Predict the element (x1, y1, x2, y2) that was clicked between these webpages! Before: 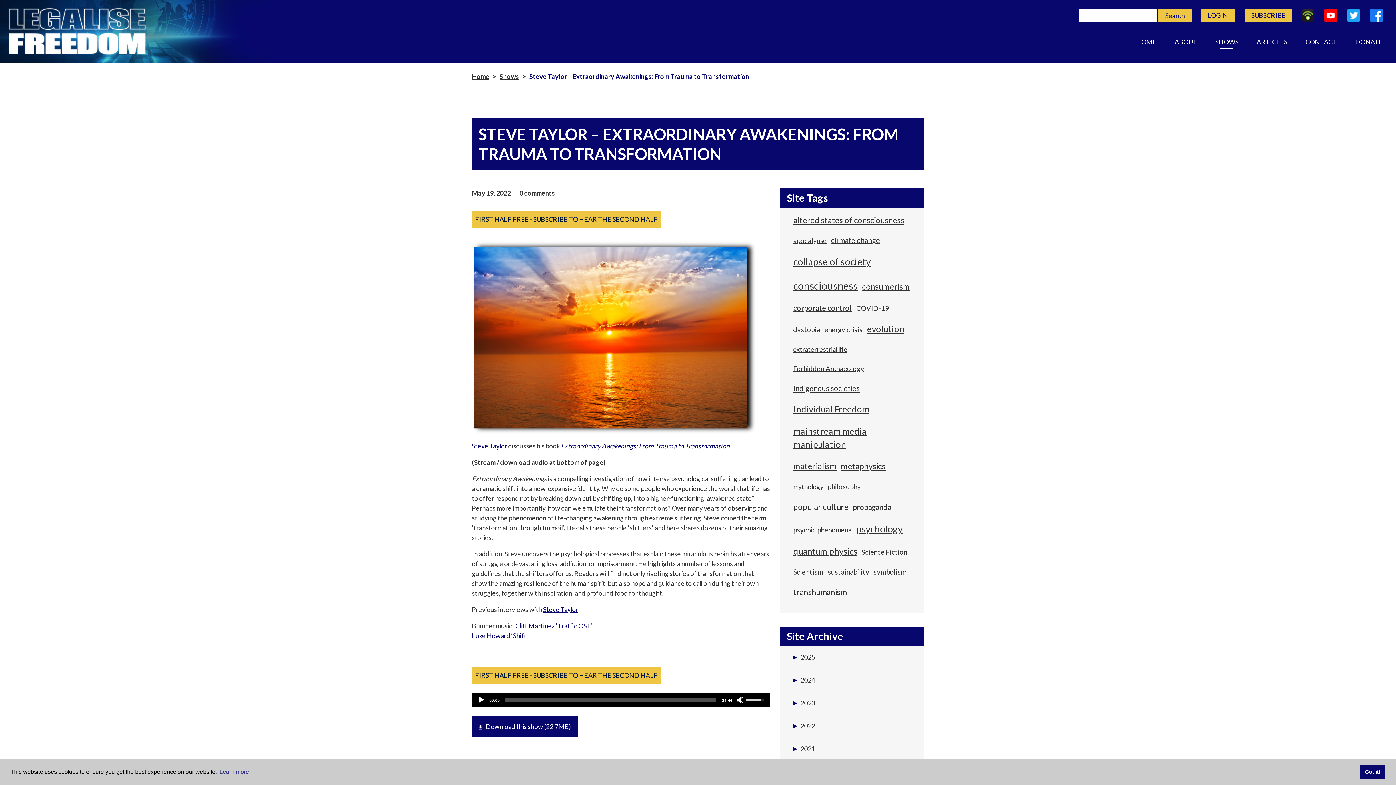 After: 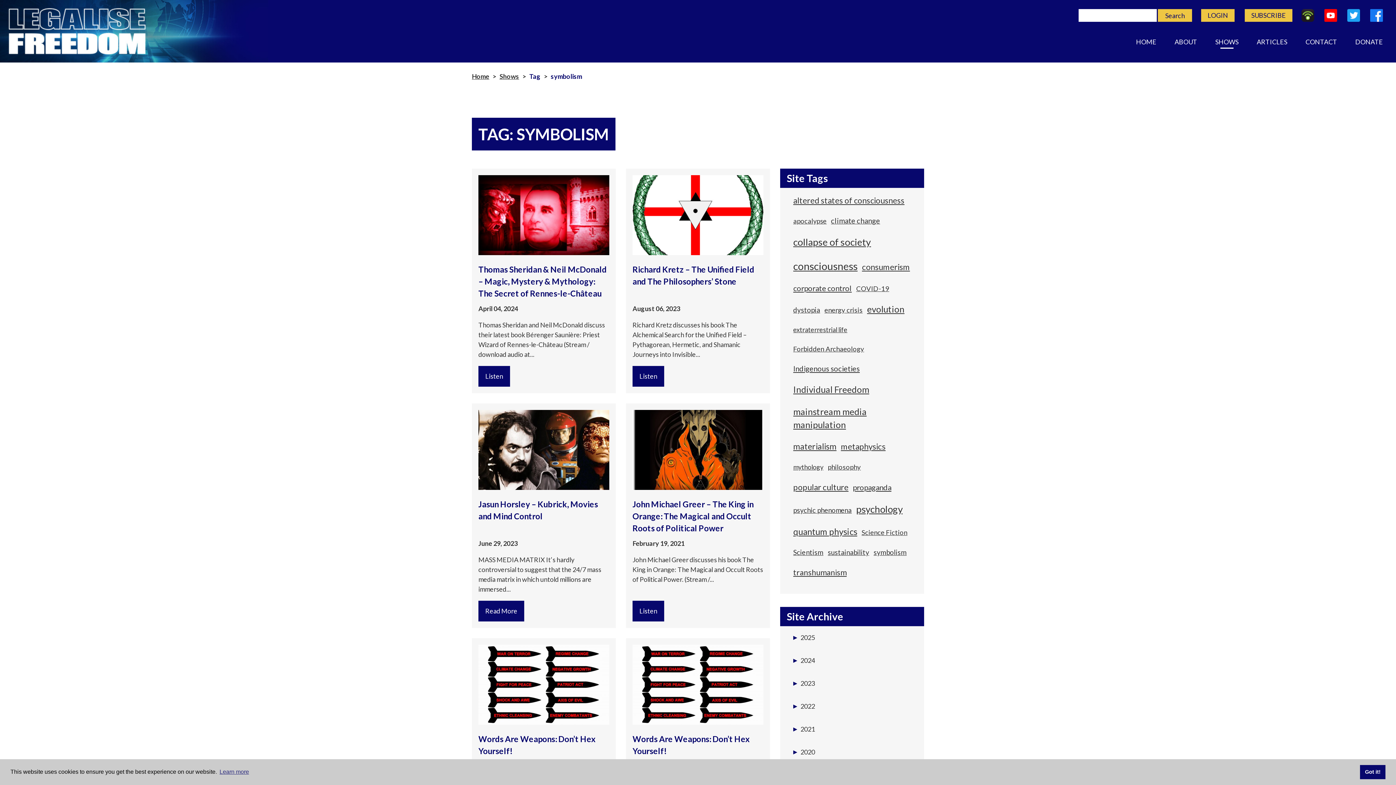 Action: label: symbolism (57 items) bbox: (873, 567, 906, 577)